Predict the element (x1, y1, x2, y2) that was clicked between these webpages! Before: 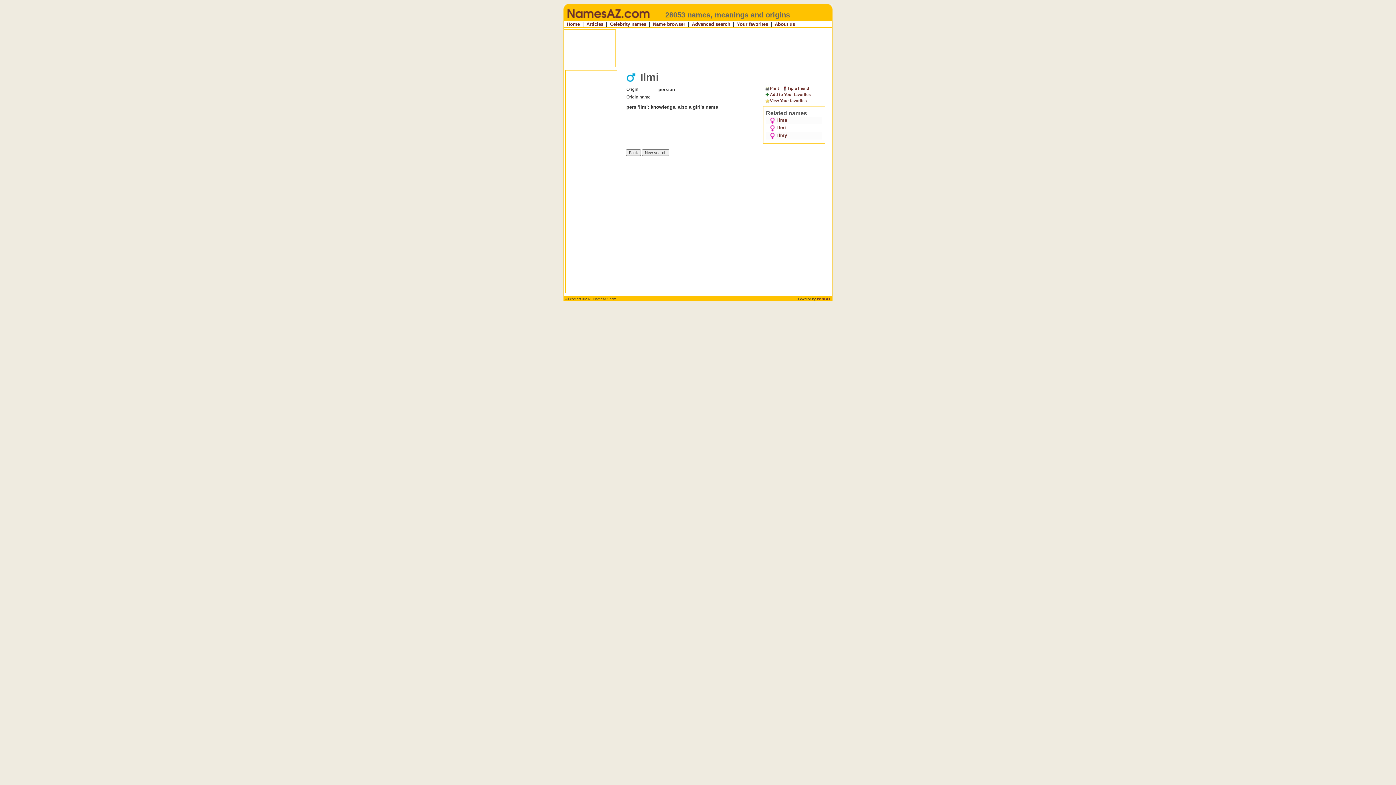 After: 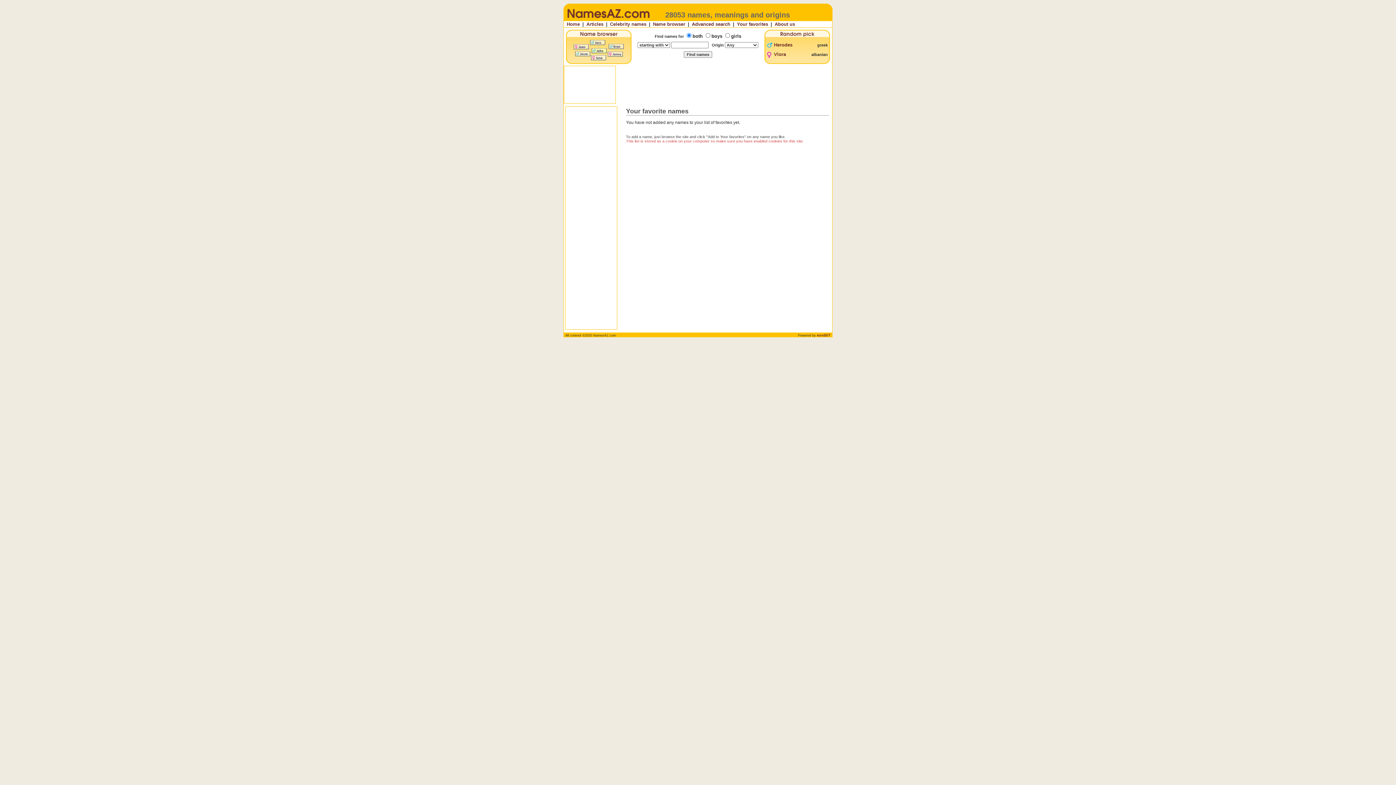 Action: bbox: (765, 98, 810, 103) label: View Your favorites